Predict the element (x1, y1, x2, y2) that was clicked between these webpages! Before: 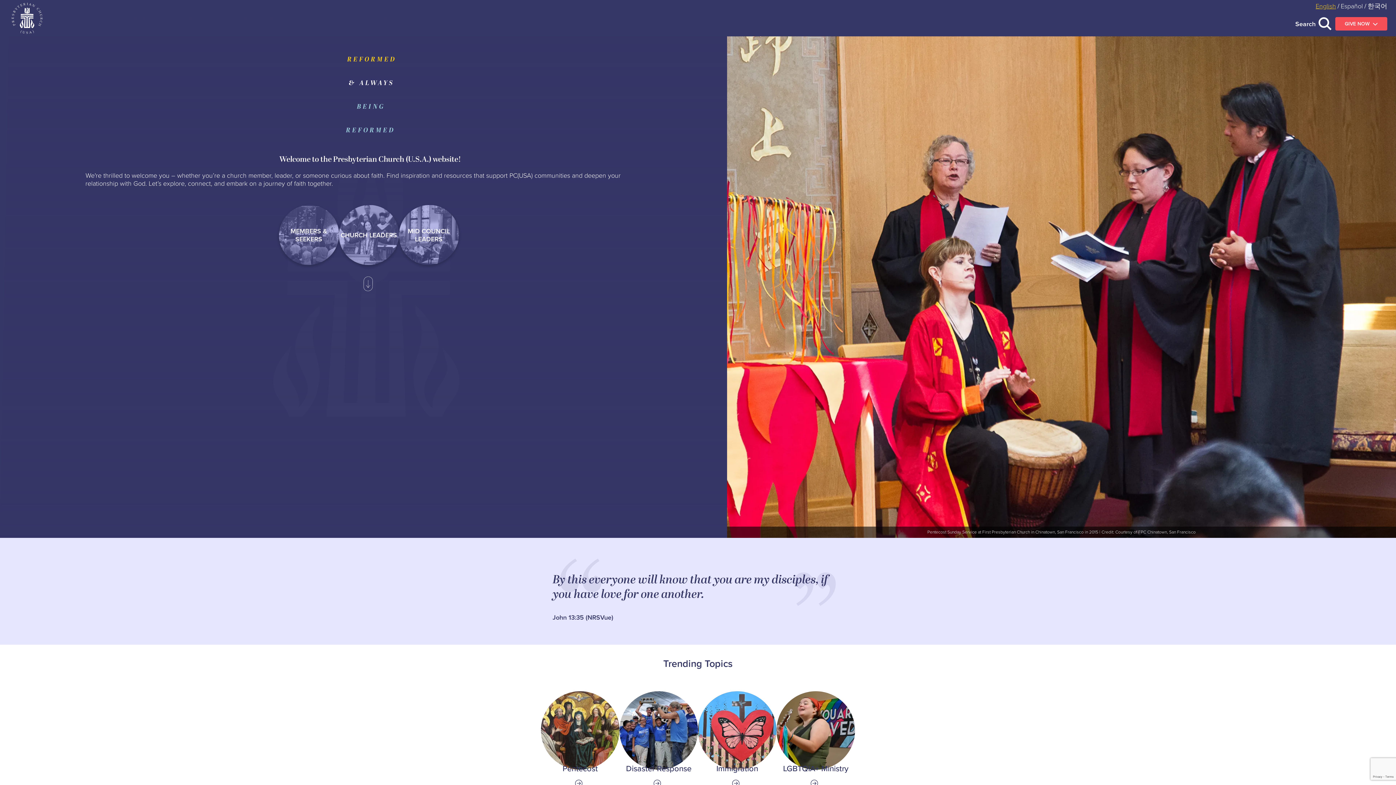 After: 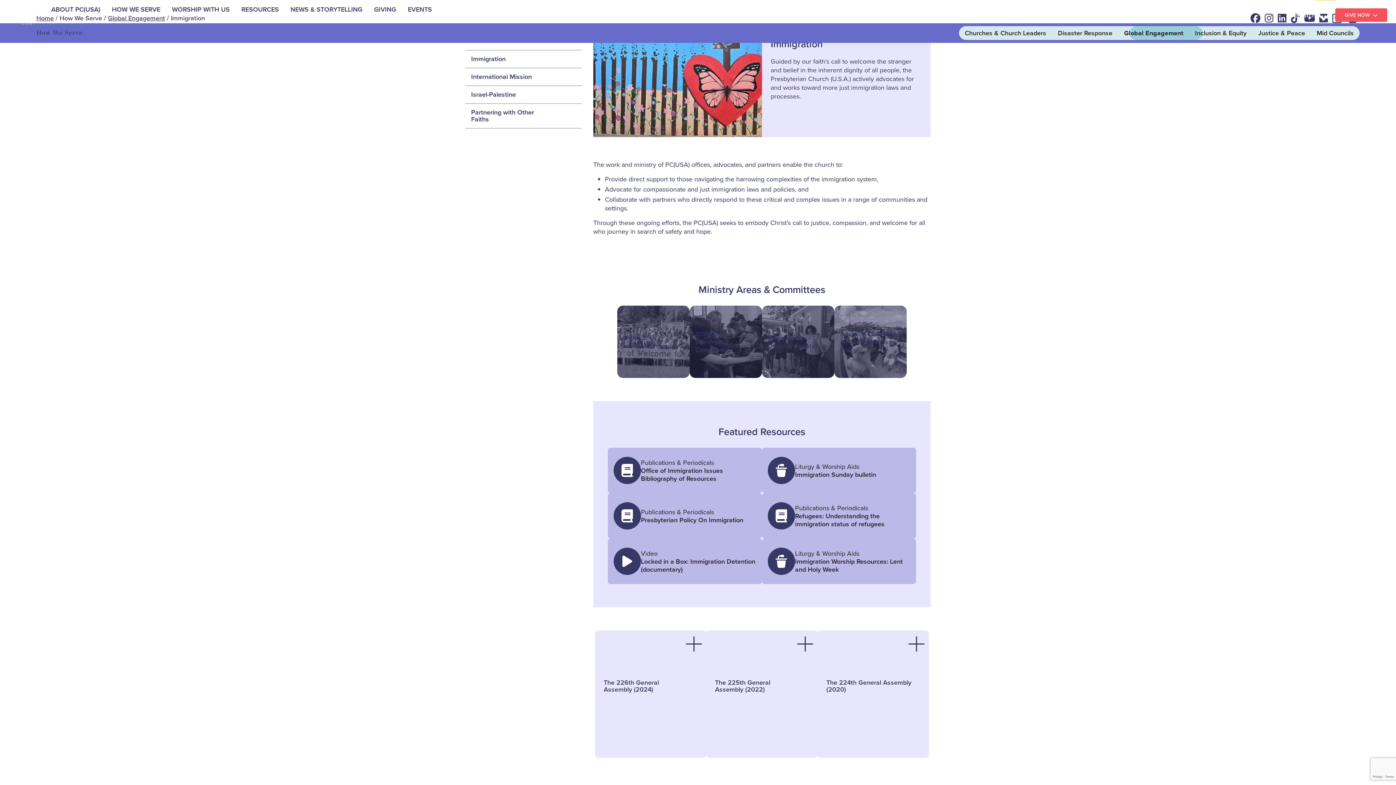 Action: label: Link to Immigration bbox: (698, 691, 776, 788)